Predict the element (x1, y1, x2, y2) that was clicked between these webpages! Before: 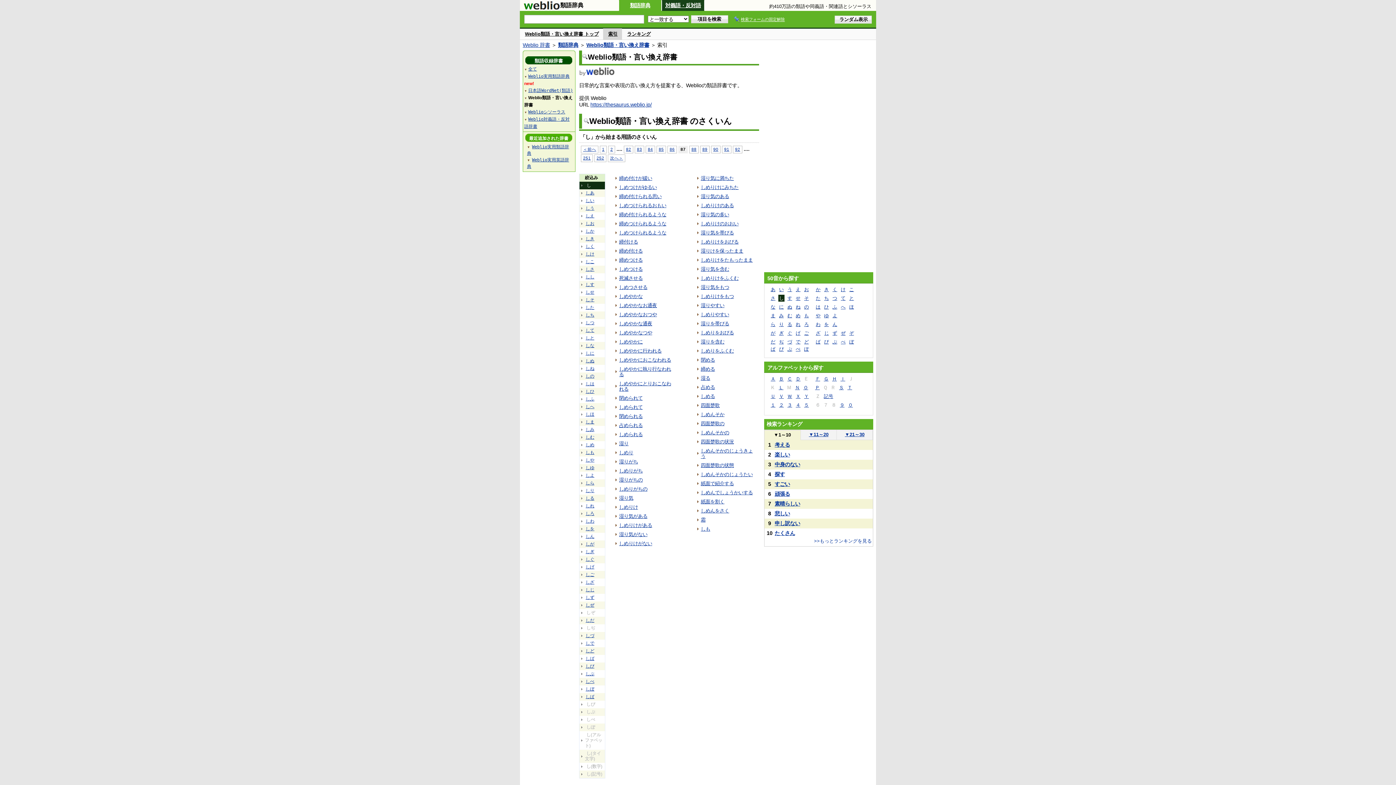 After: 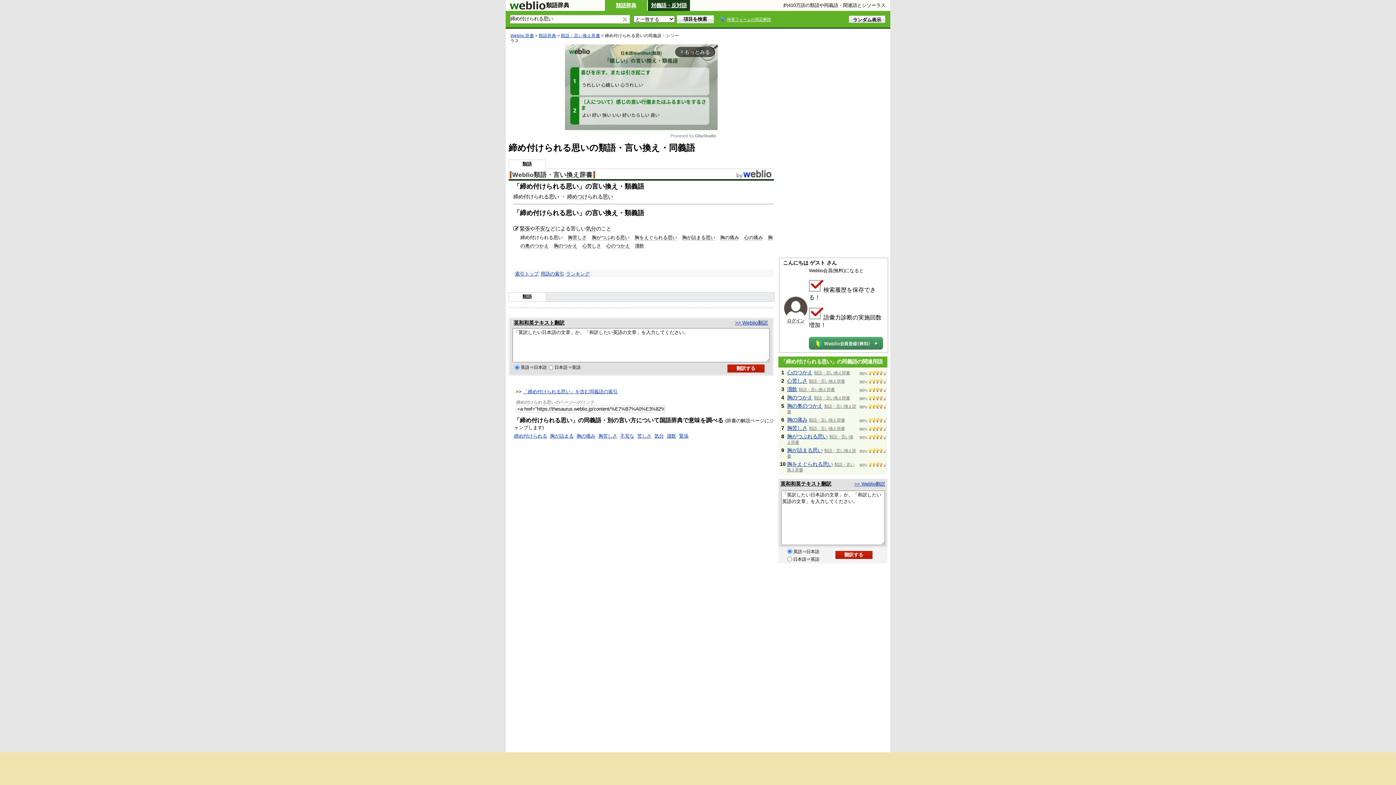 Action: bbox: (619, 193, 661, 199) label: 締め付けられる思い